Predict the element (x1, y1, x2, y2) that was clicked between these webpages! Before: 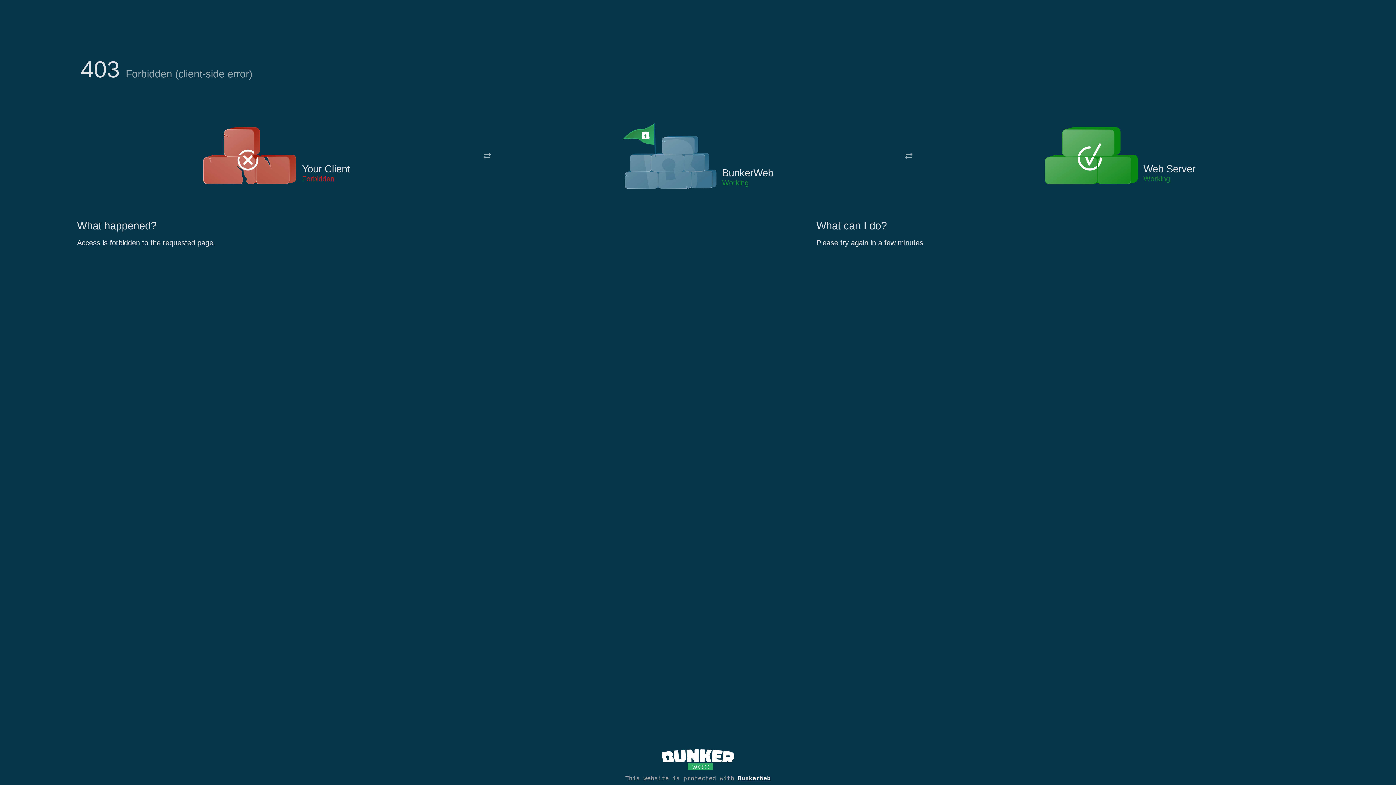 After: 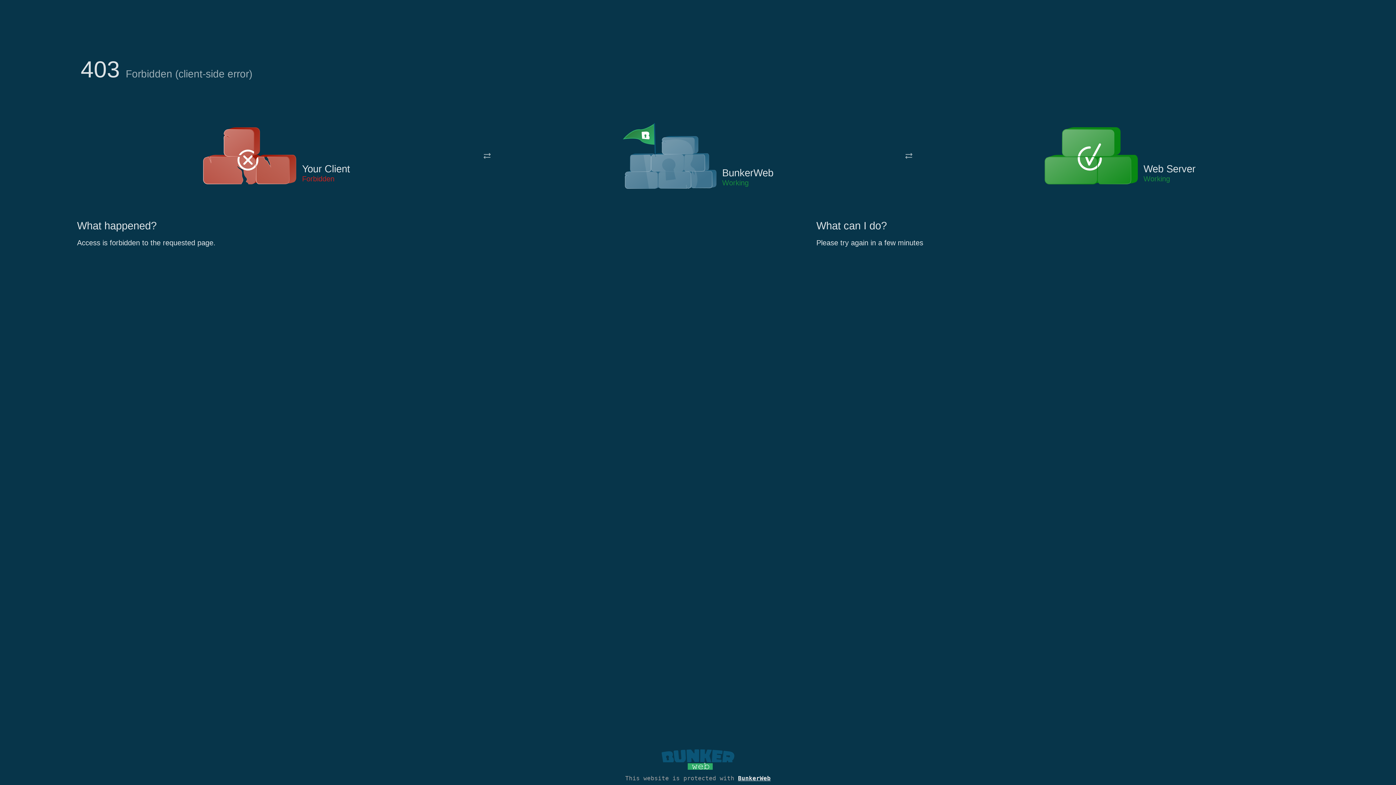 Action: bbox: (661, 765, 734, 773)